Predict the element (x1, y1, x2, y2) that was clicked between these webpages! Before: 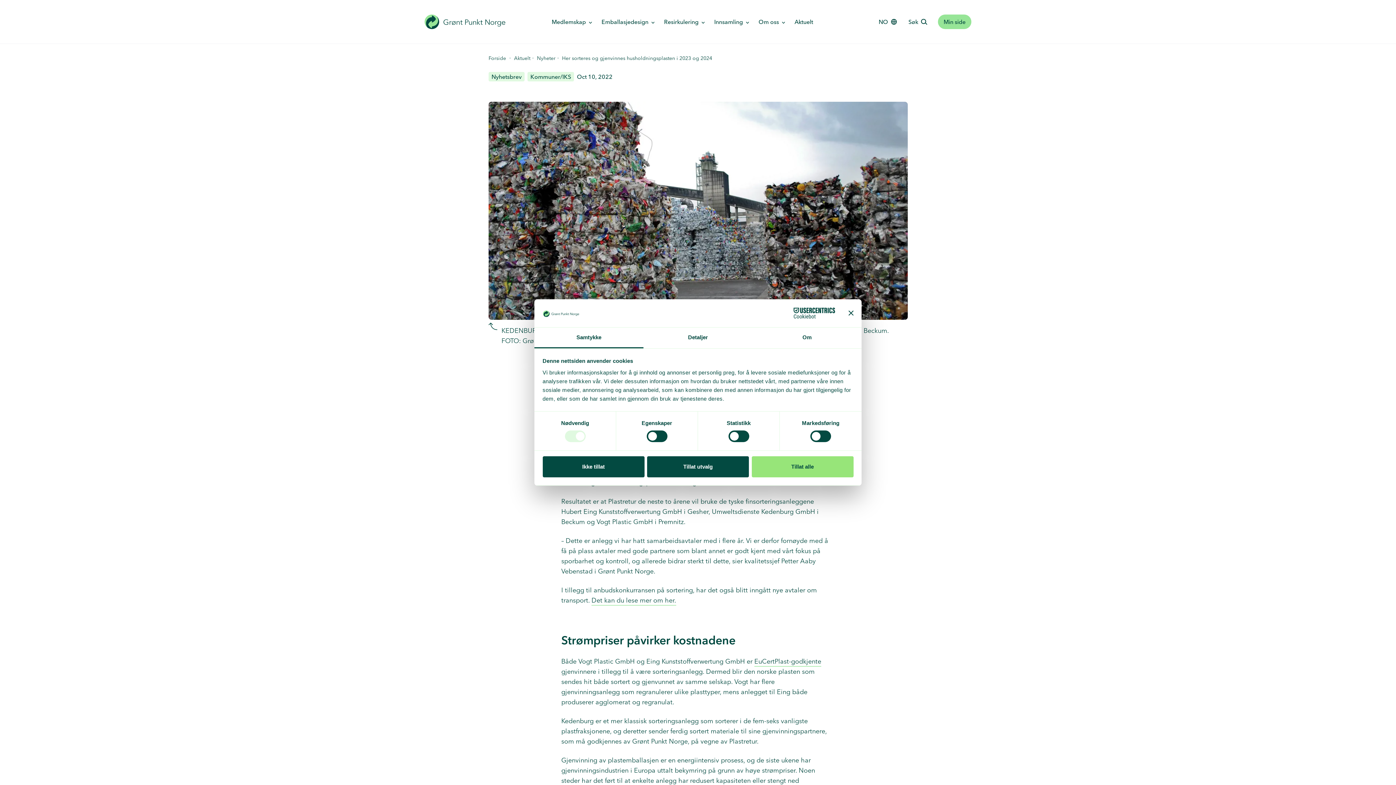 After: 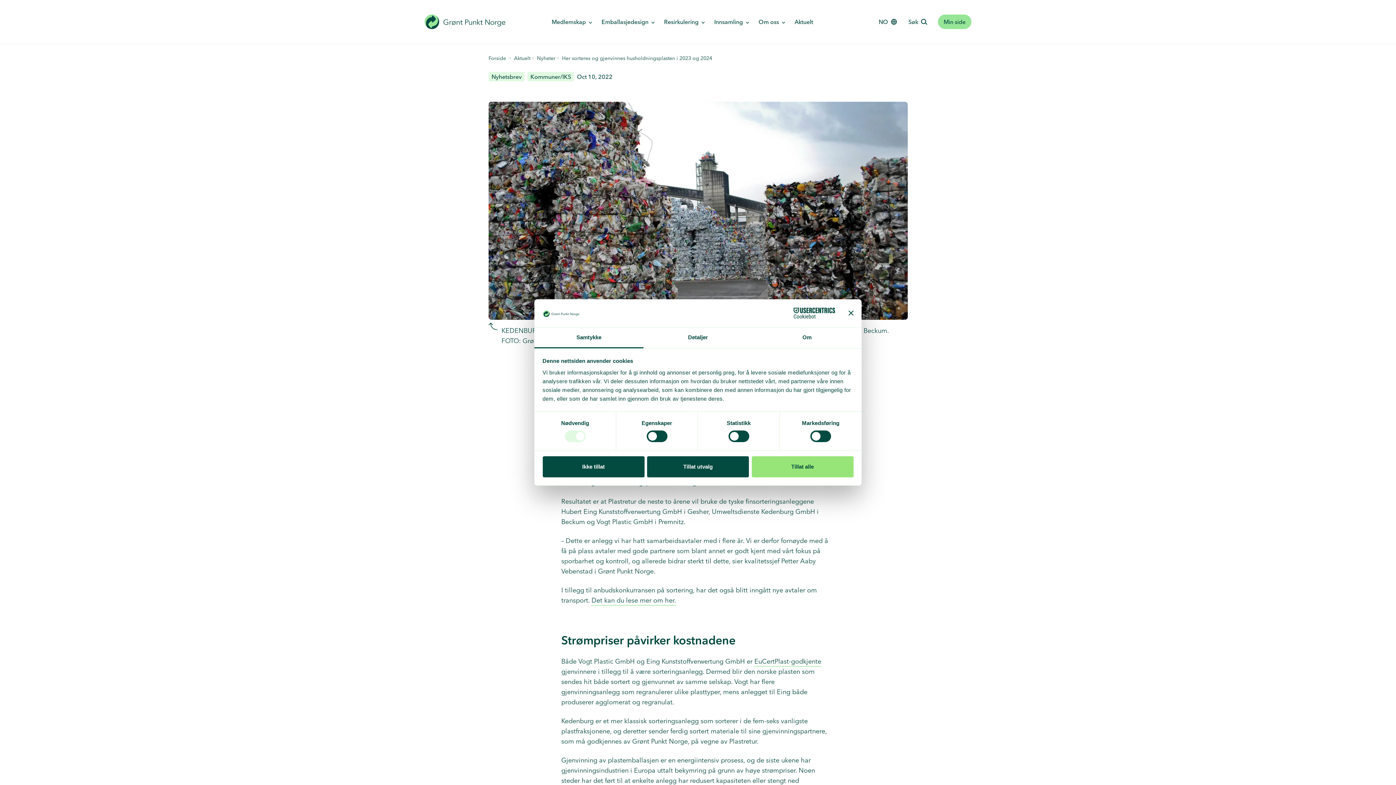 Action: bbox: (534, 327, 643, 348) label: Samtykke